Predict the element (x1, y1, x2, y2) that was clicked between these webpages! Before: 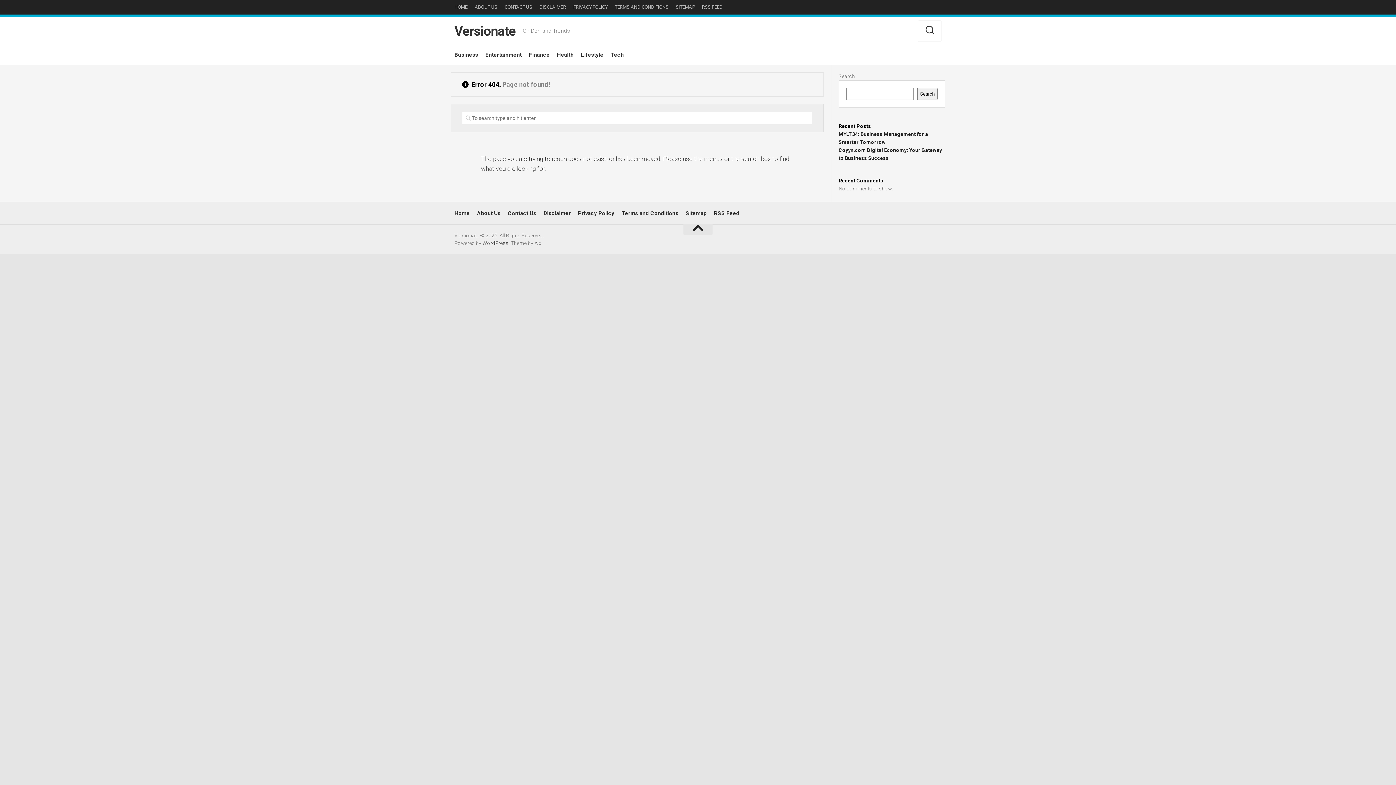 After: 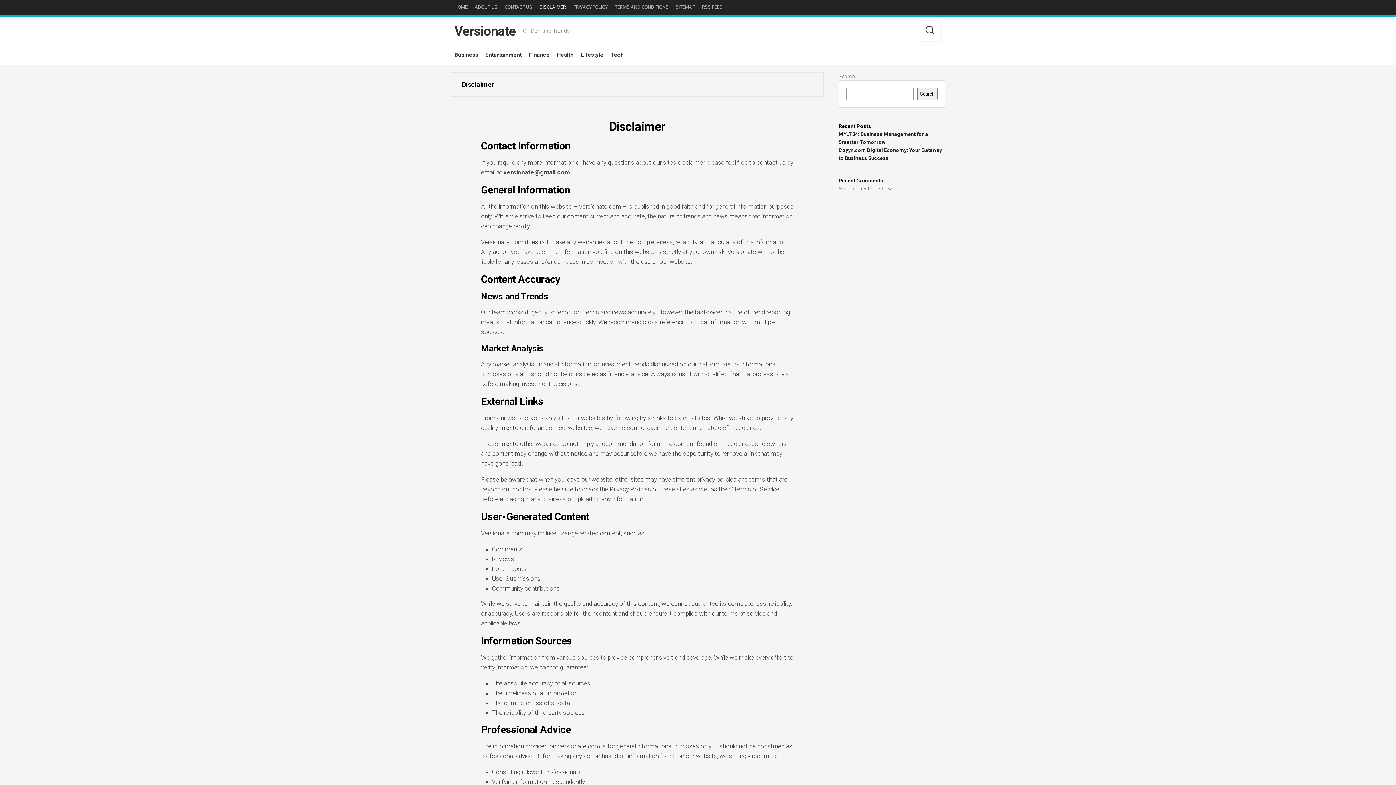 Action: bbox: (539, 3, 566, 10) label: DISCLAIMER